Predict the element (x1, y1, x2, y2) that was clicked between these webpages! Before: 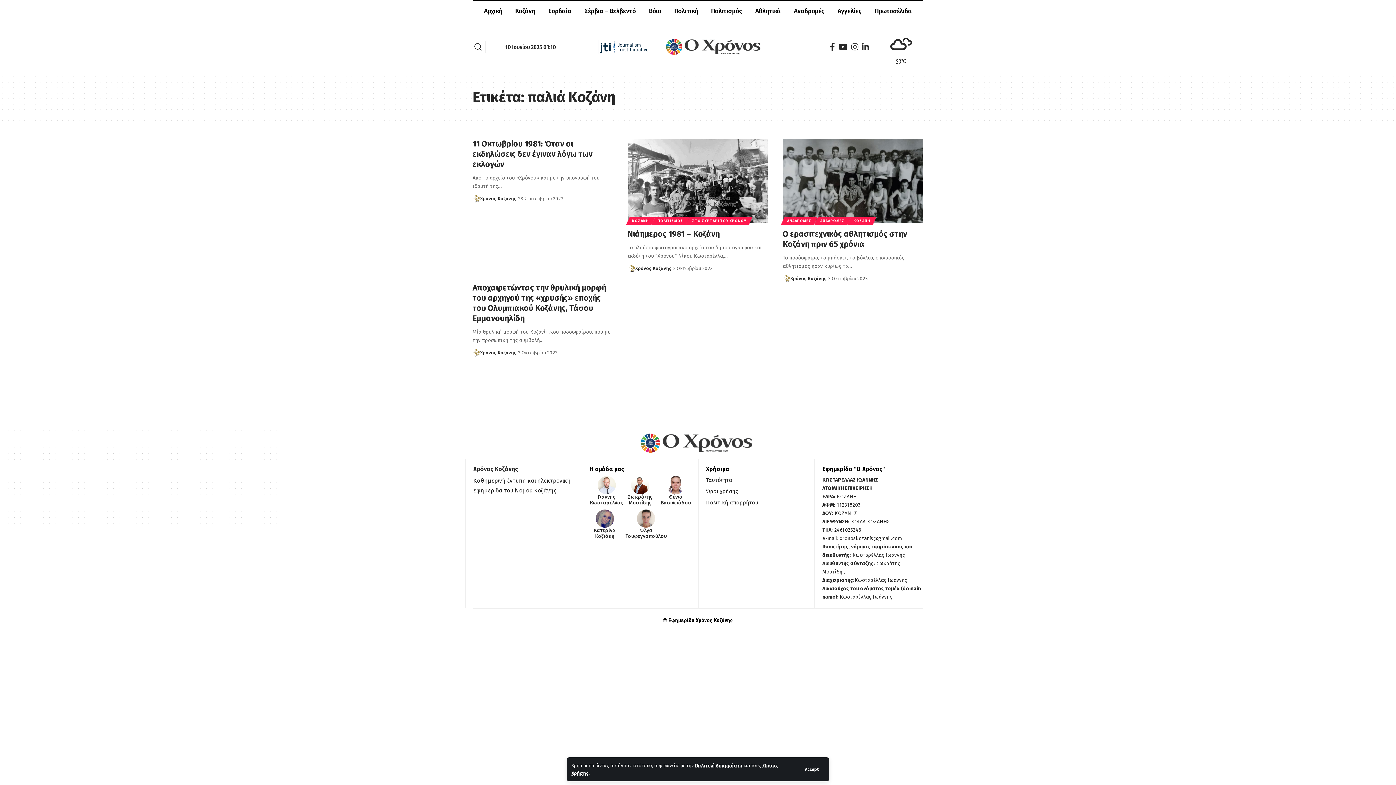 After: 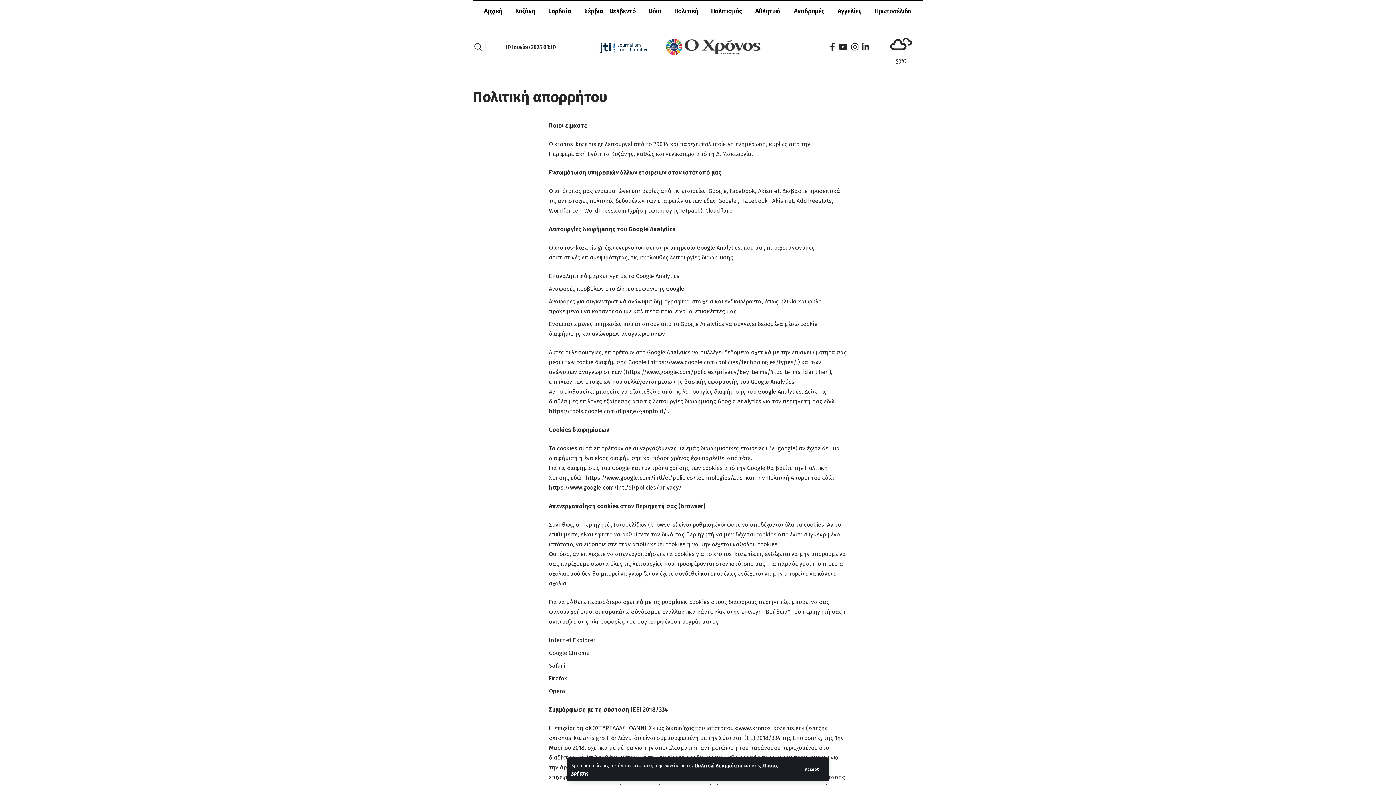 Action: bbox: (706, 498, 807, 507) label: Πολιτική απορρήτου